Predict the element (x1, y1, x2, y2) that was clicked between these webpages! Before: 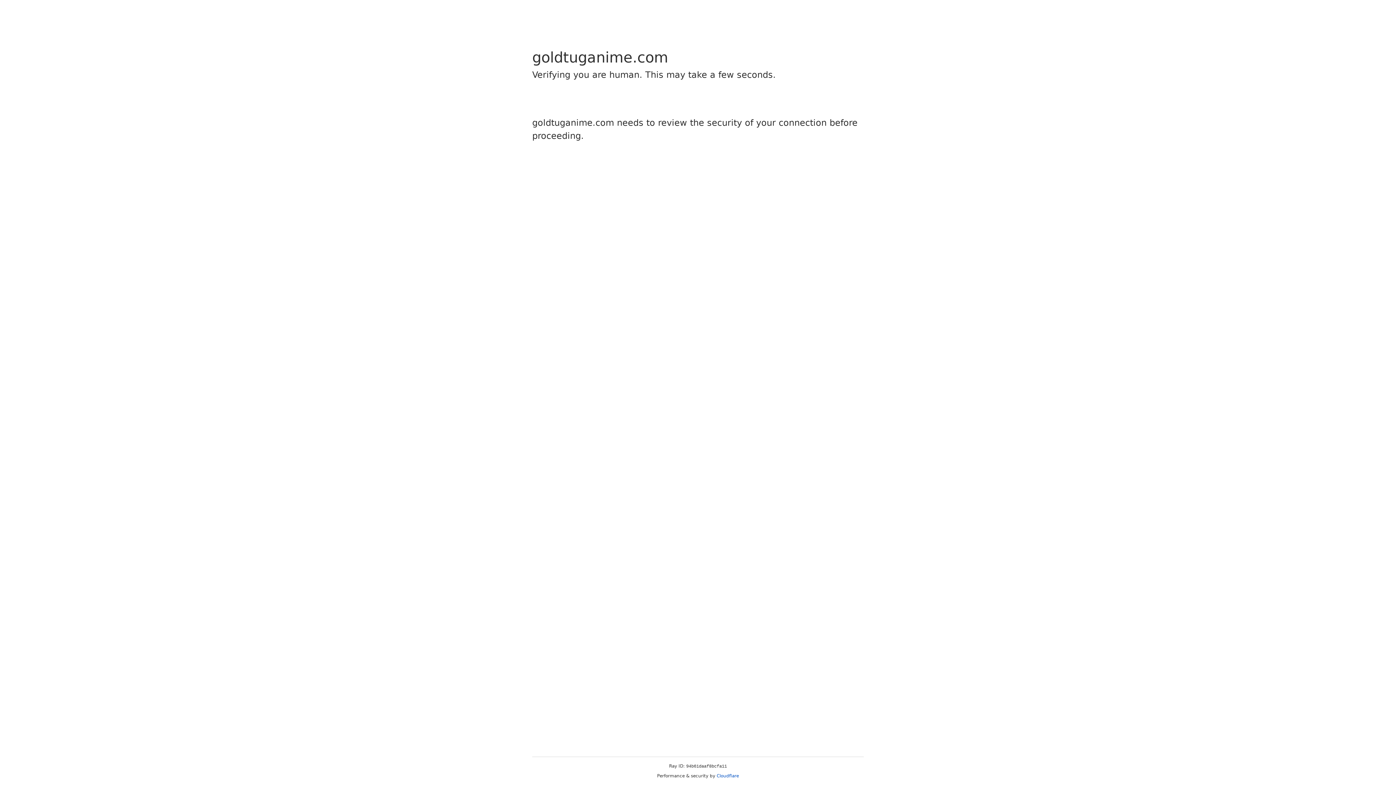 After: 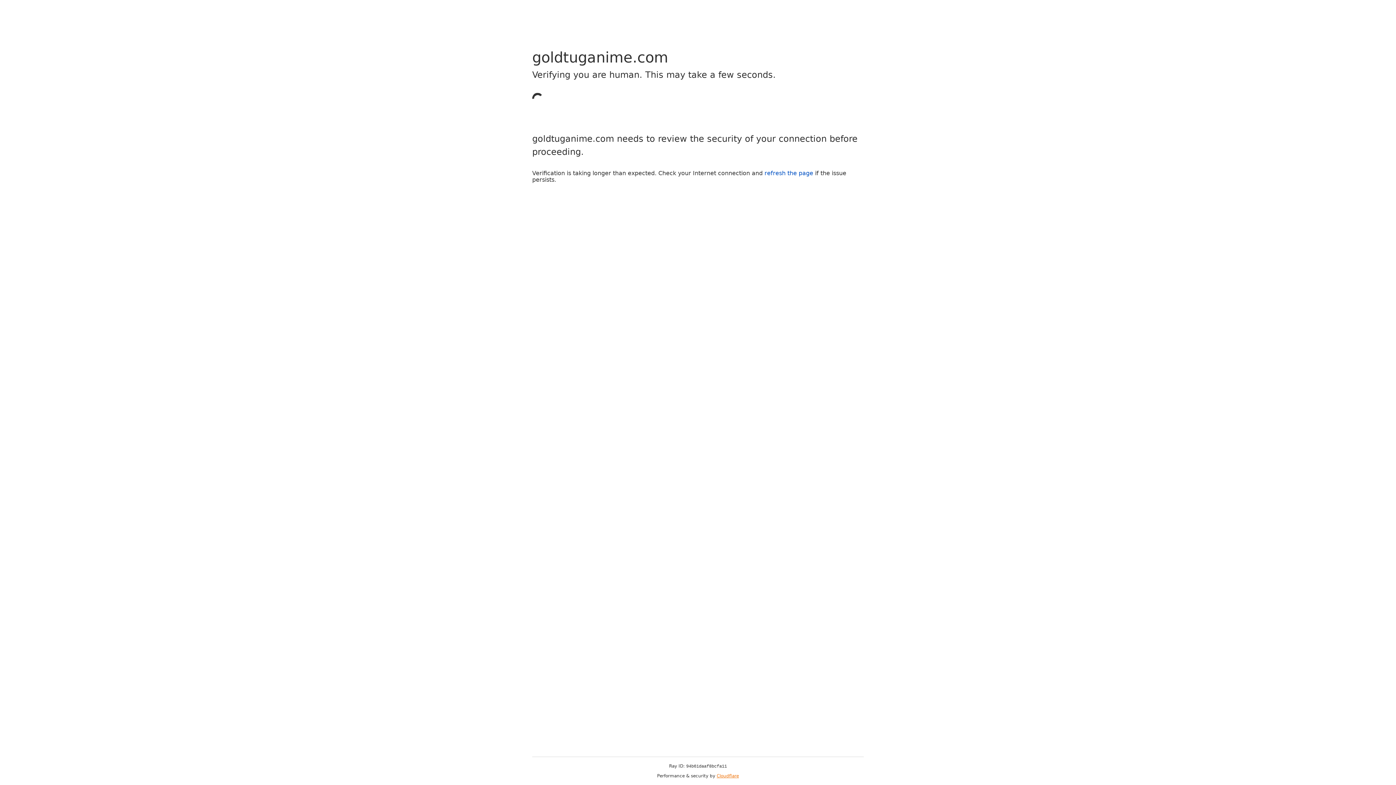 Action: bbox: (716, 773, 739, 778) label: Cloudflare